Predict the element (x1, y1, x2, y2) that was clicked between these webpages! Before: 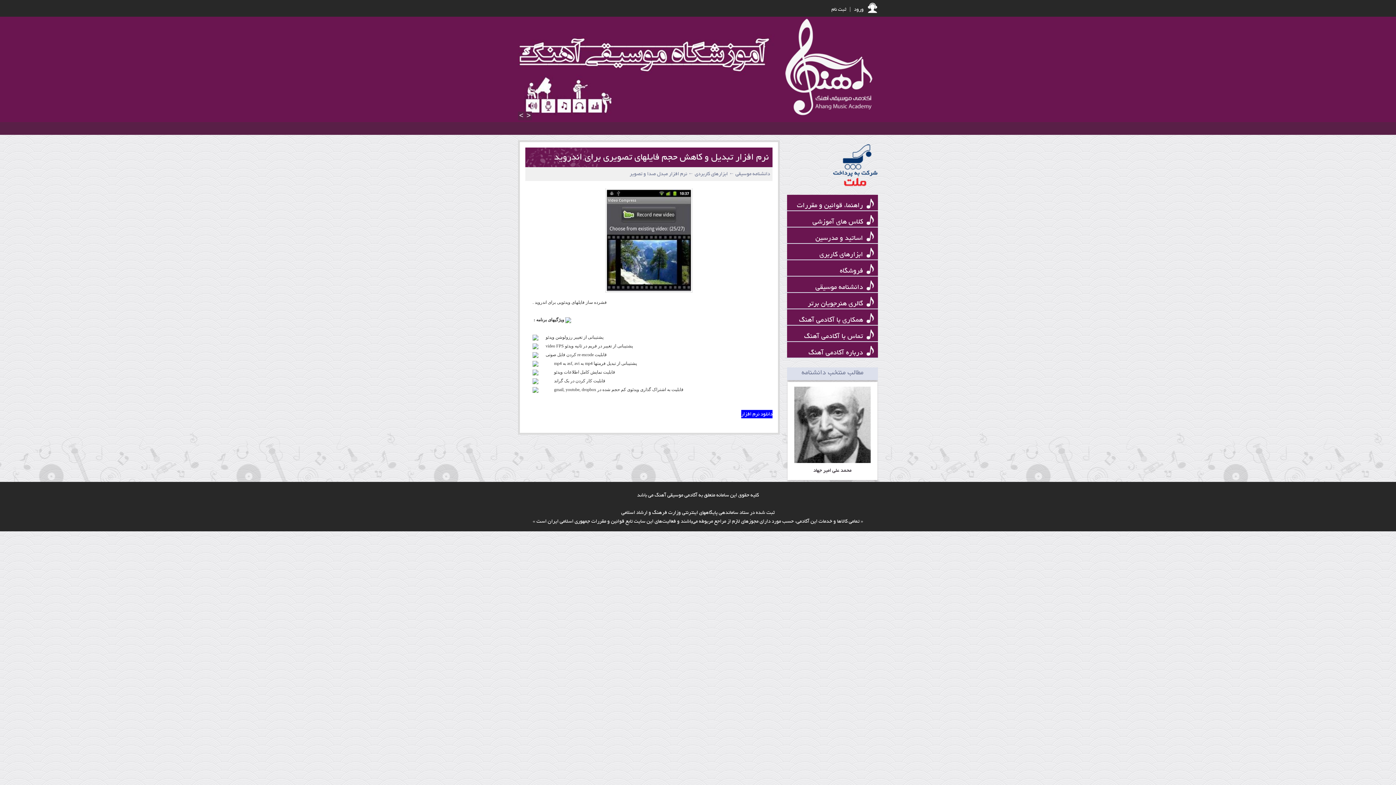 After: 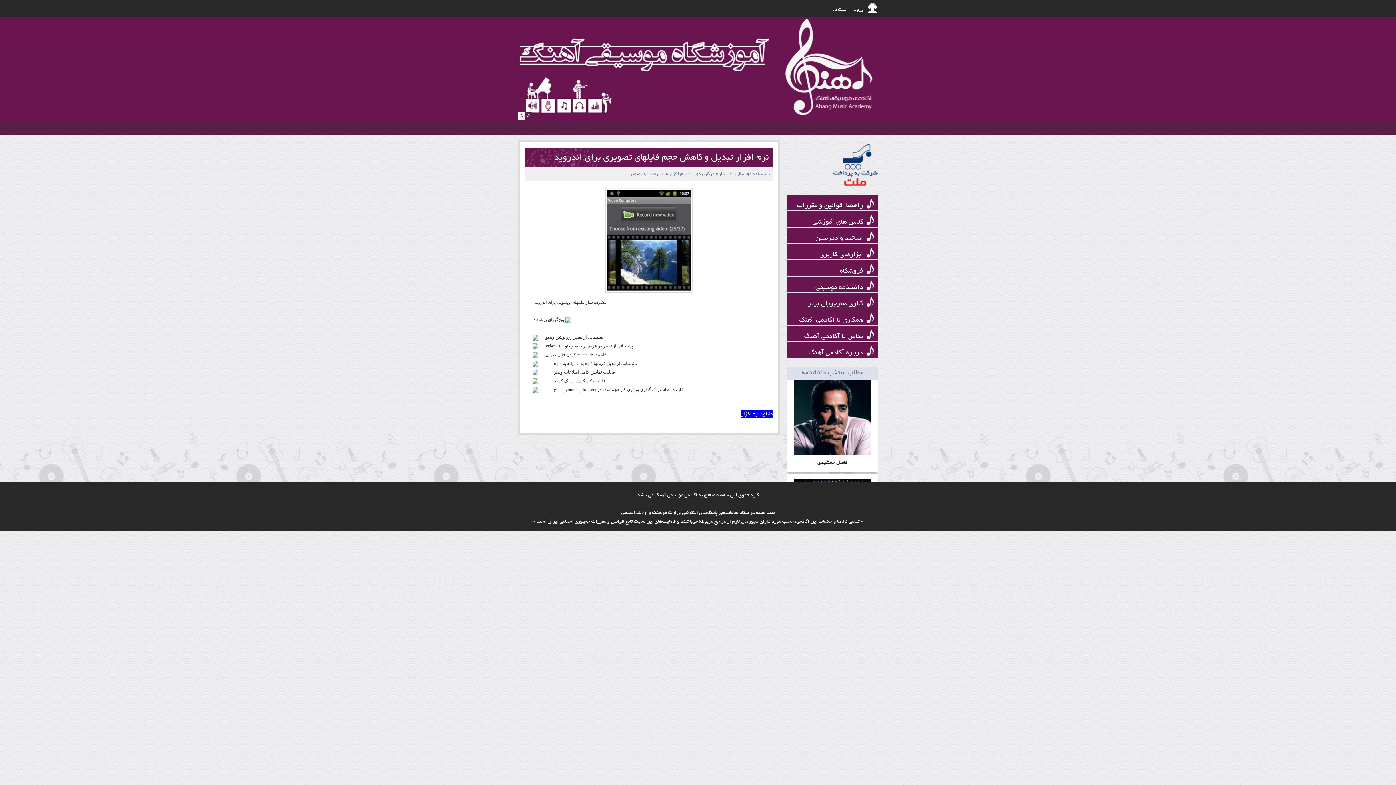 Action: bbox: (518, 111, 524, 120) label: >